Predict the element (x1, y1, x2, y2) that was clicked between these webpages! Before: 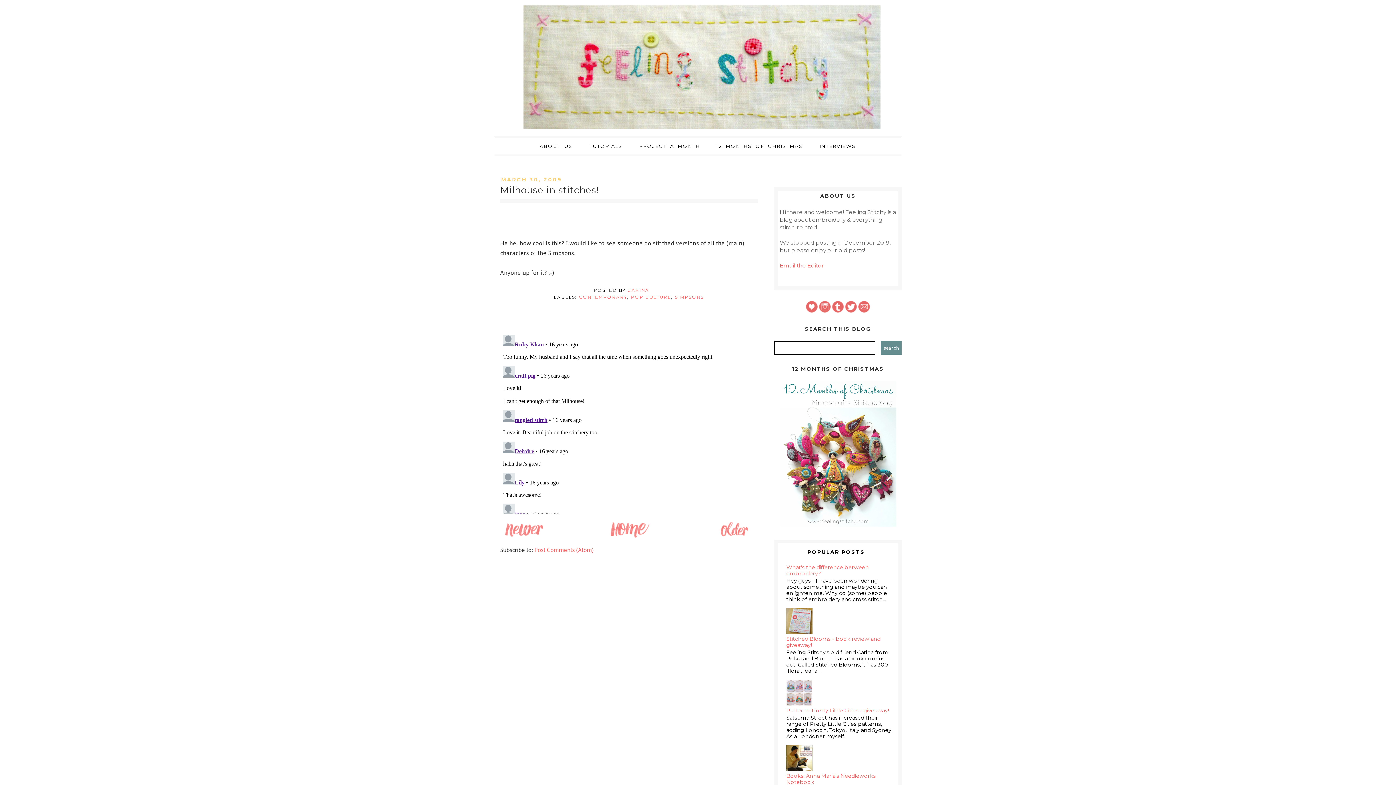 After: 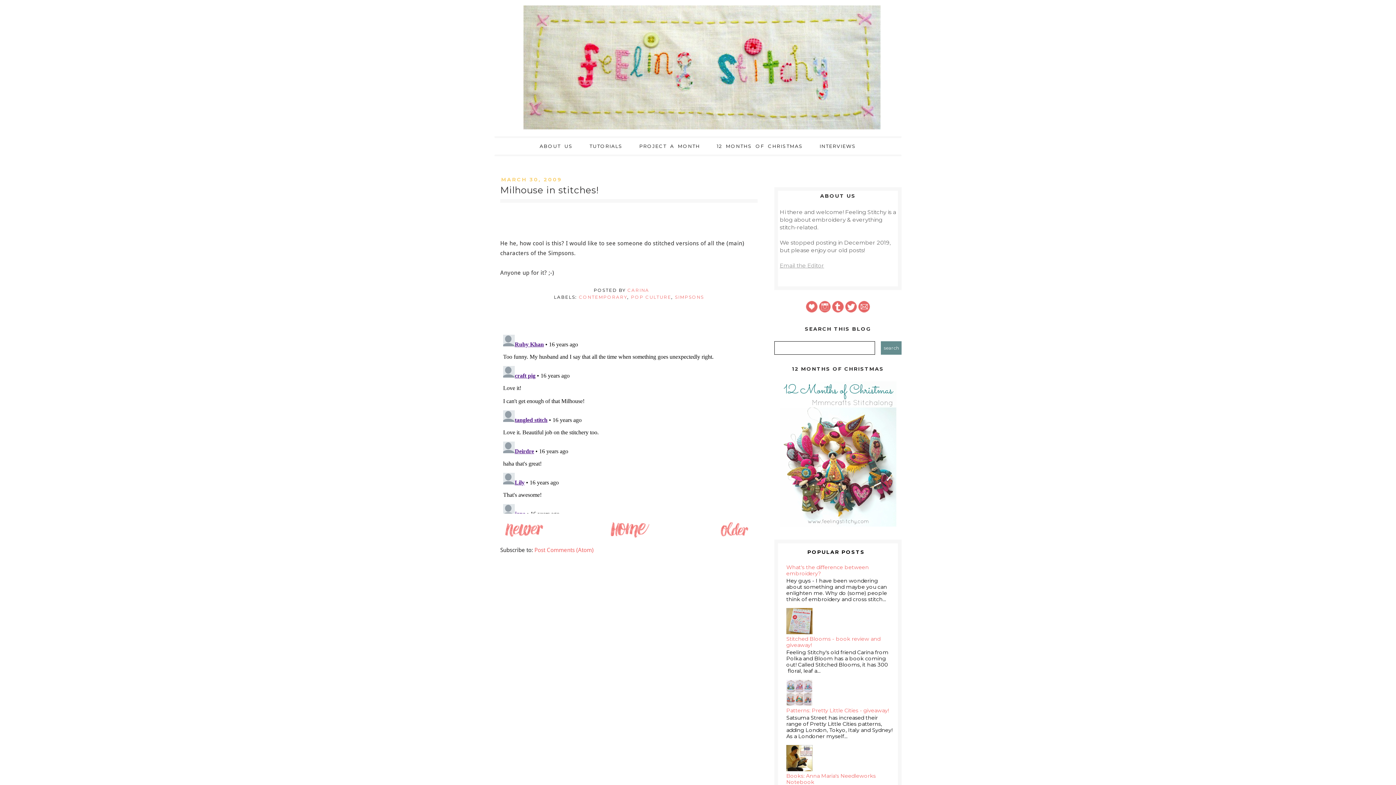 Action: label: Email the Editor bbox: (780, 262, 824, 269)